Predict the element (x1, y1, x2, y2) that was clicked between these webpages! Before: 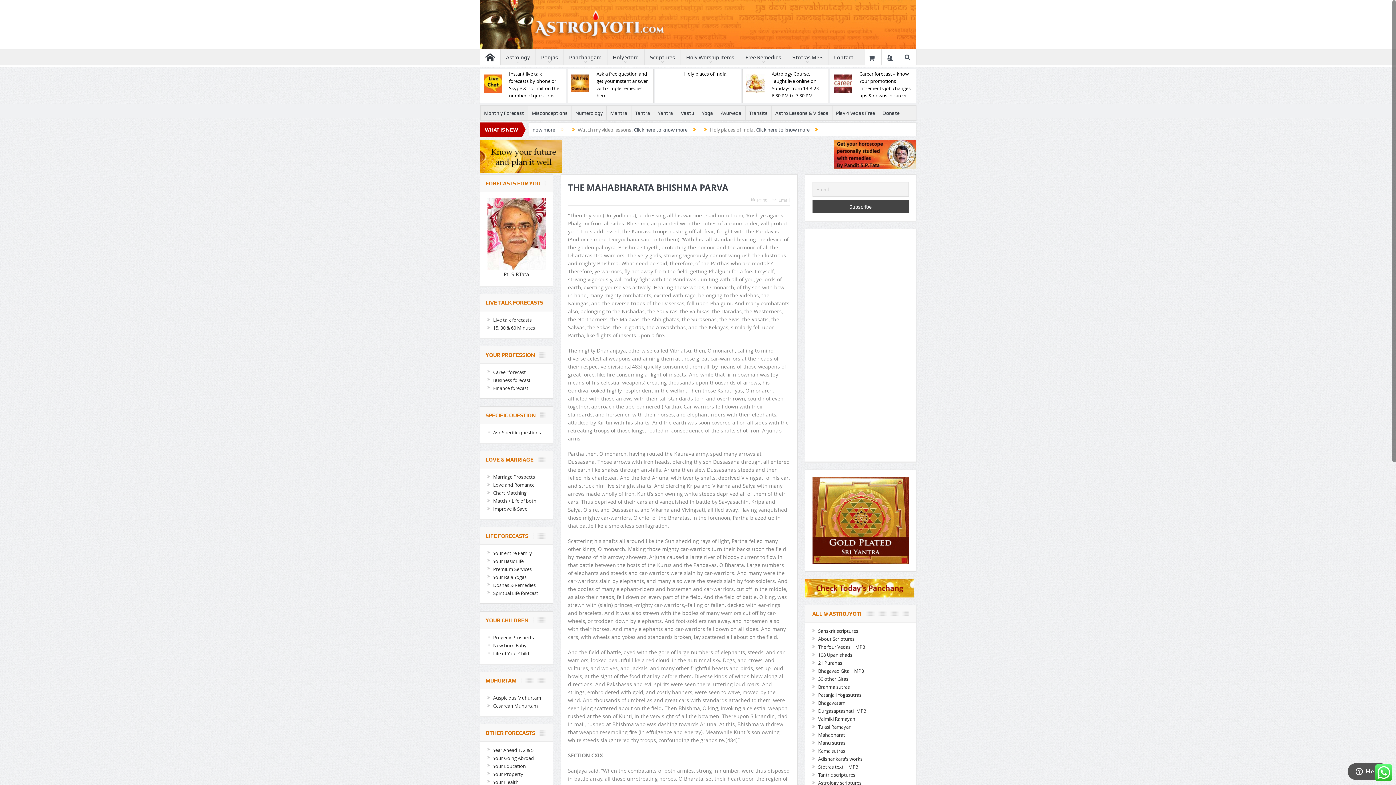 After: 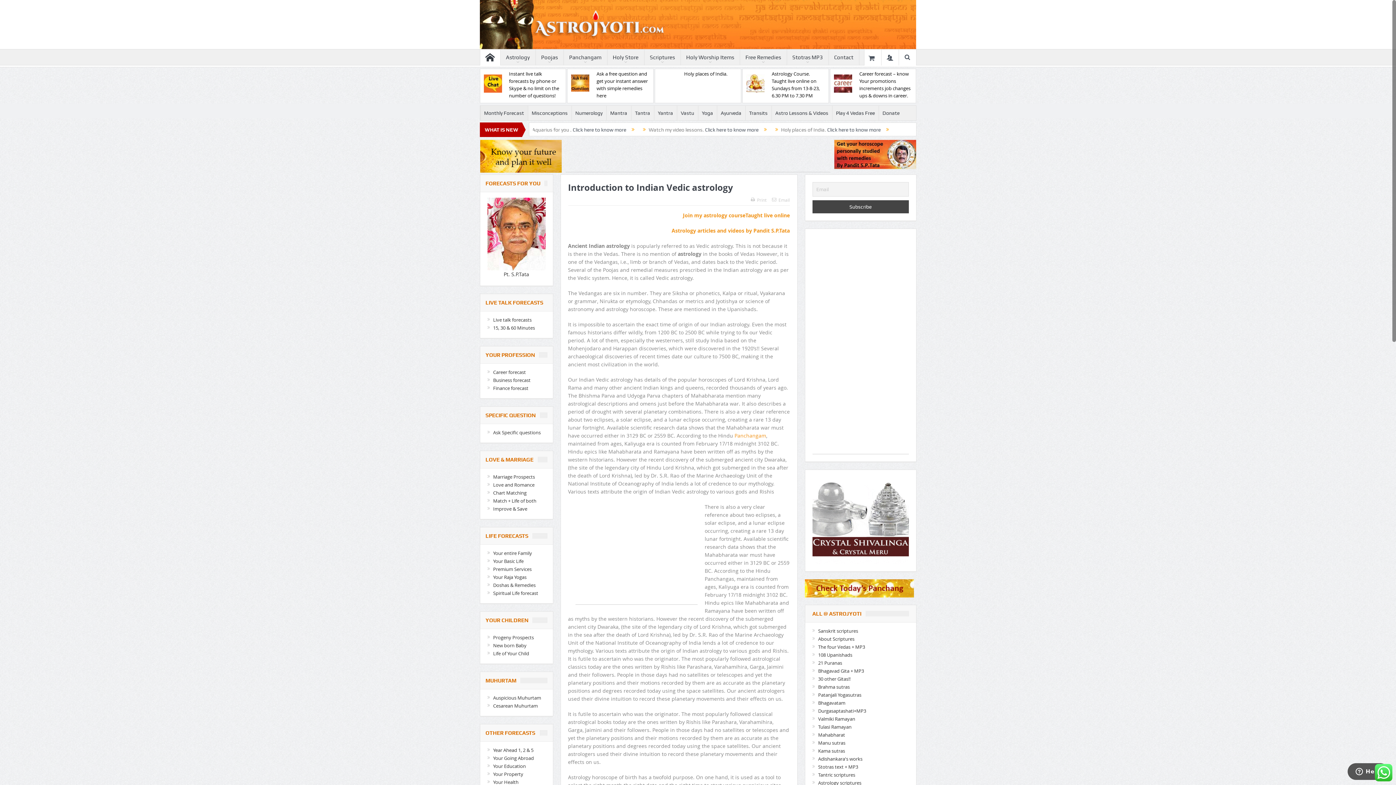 Action: label: Astrology bbox: (500, 49, 535, 65)